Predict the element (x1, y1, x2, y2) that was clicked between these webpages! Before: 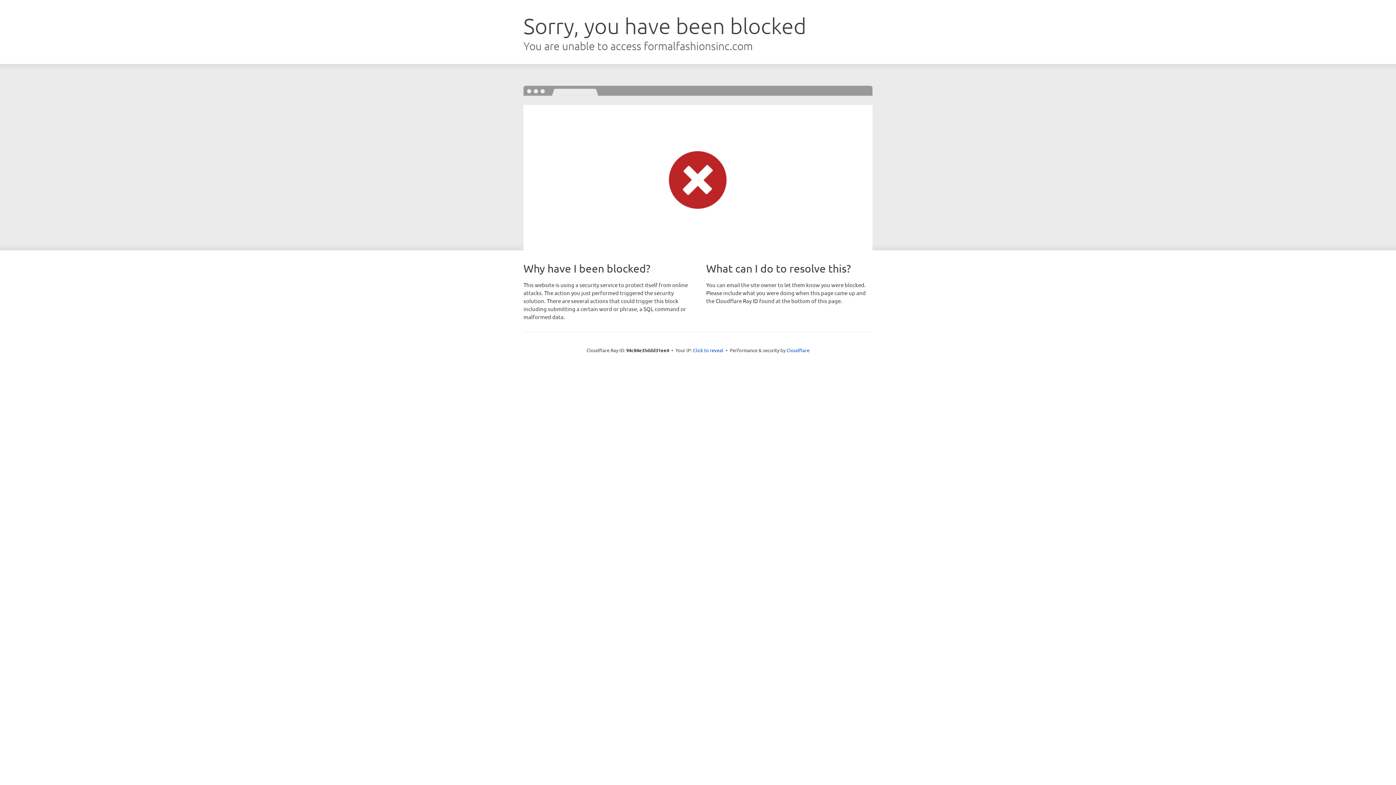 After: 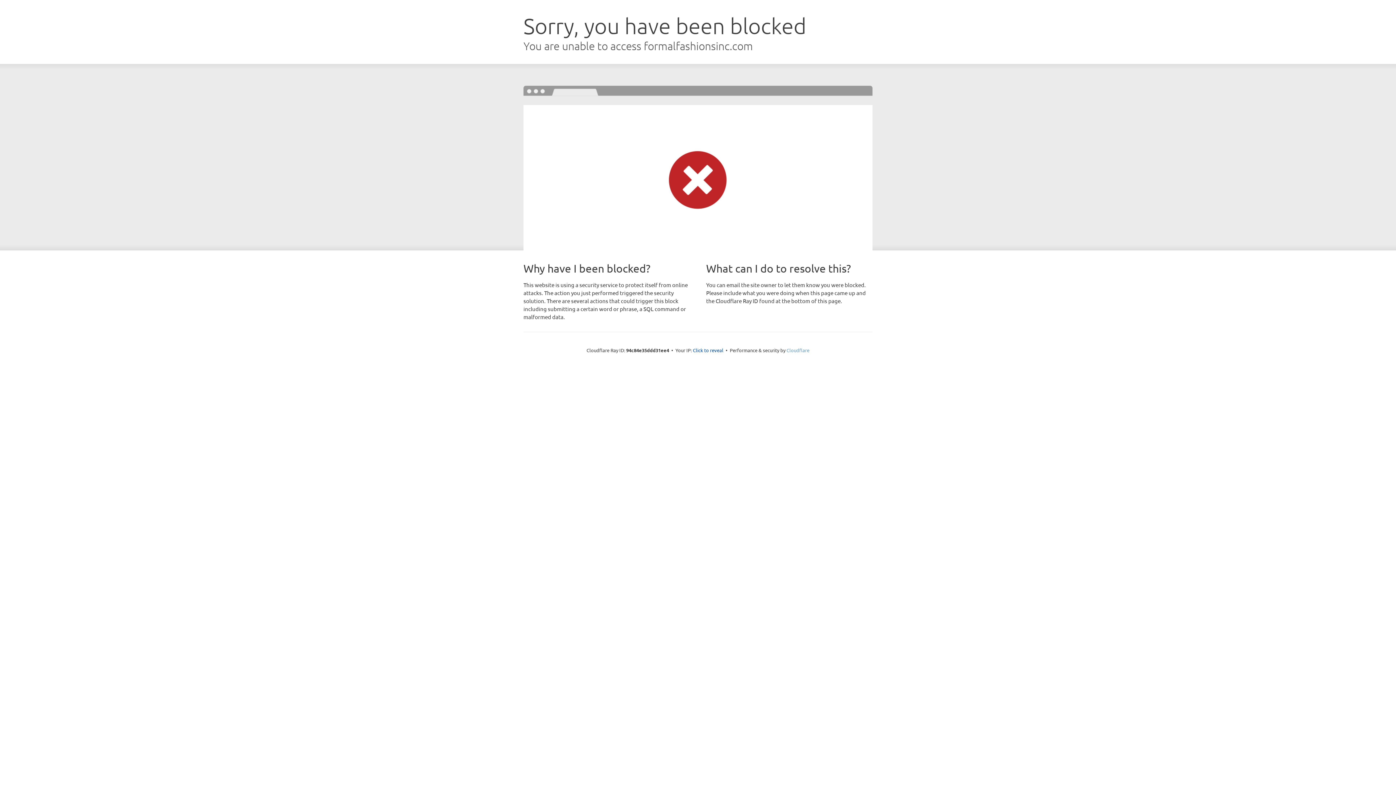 Action: bbox: (786, 347, 809, 353) label: Cloudflare